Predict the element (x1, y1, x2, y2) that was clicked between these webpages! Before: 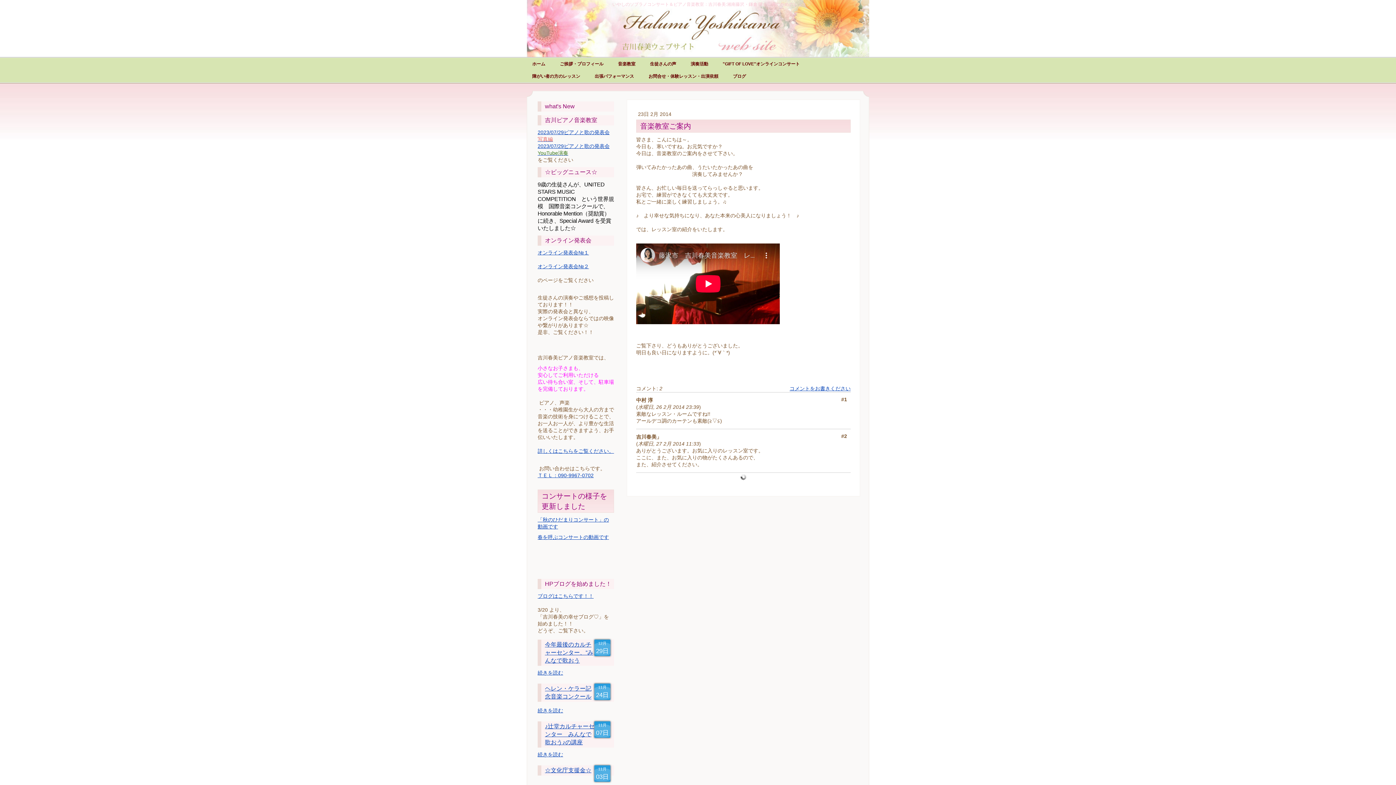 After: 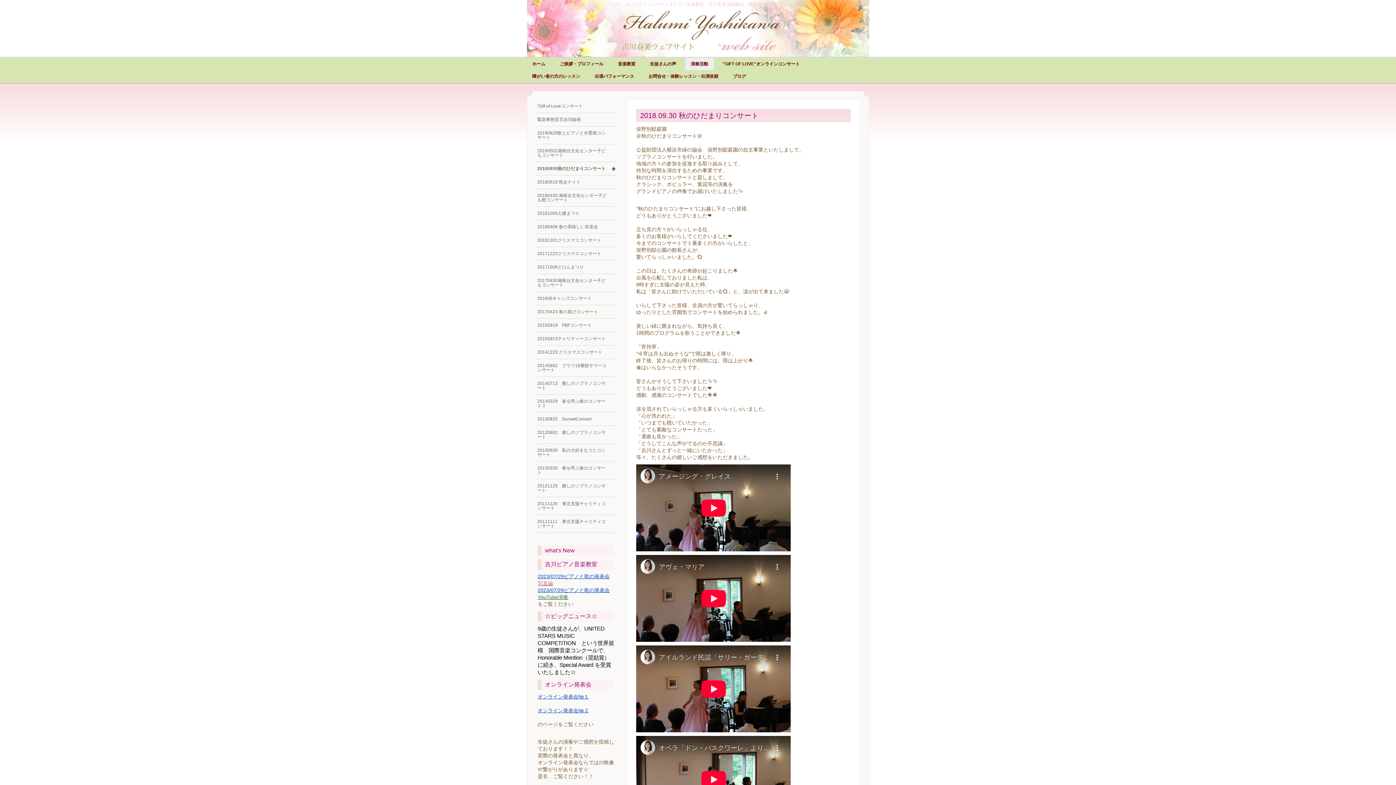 Action: label: 「秋のひだまりコンサート」の bbox: (537, 517, 609, 522)